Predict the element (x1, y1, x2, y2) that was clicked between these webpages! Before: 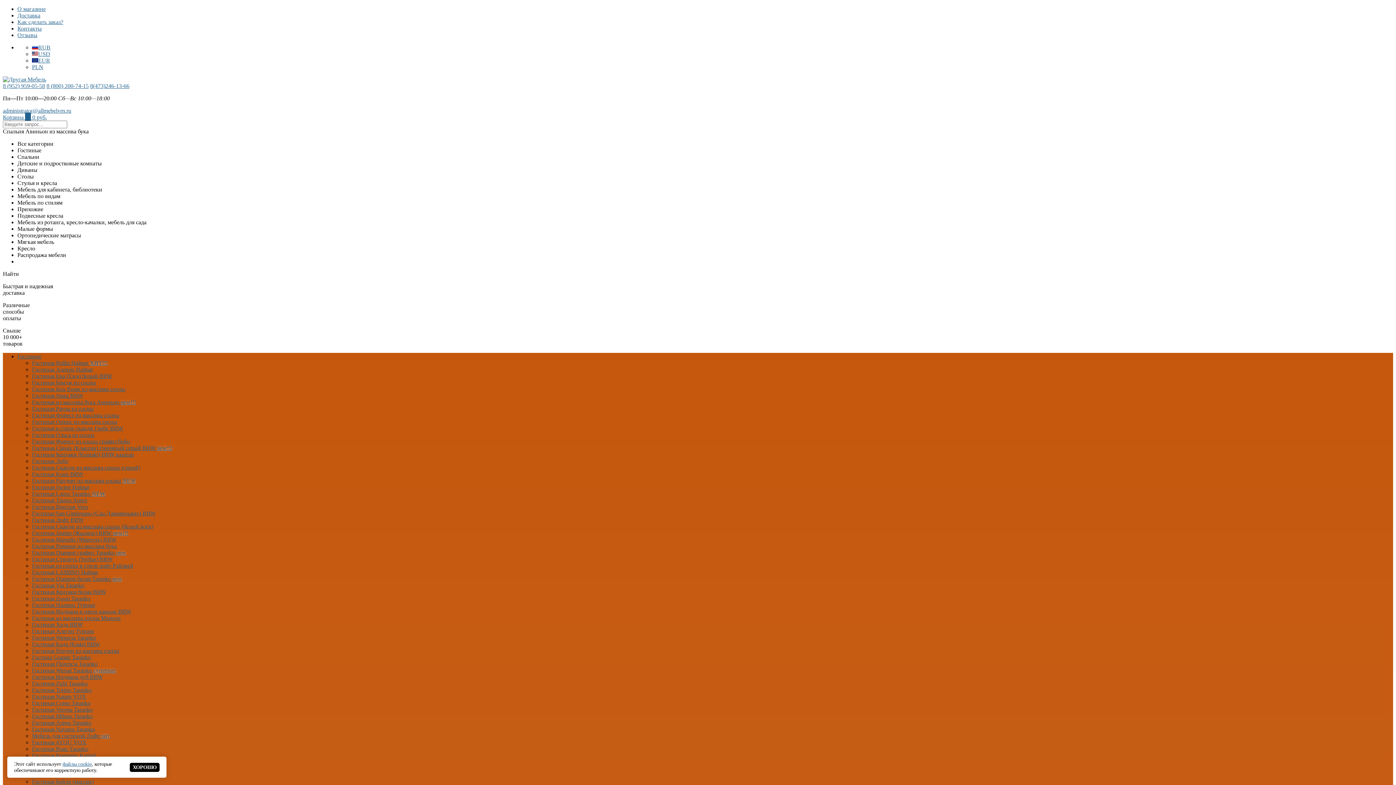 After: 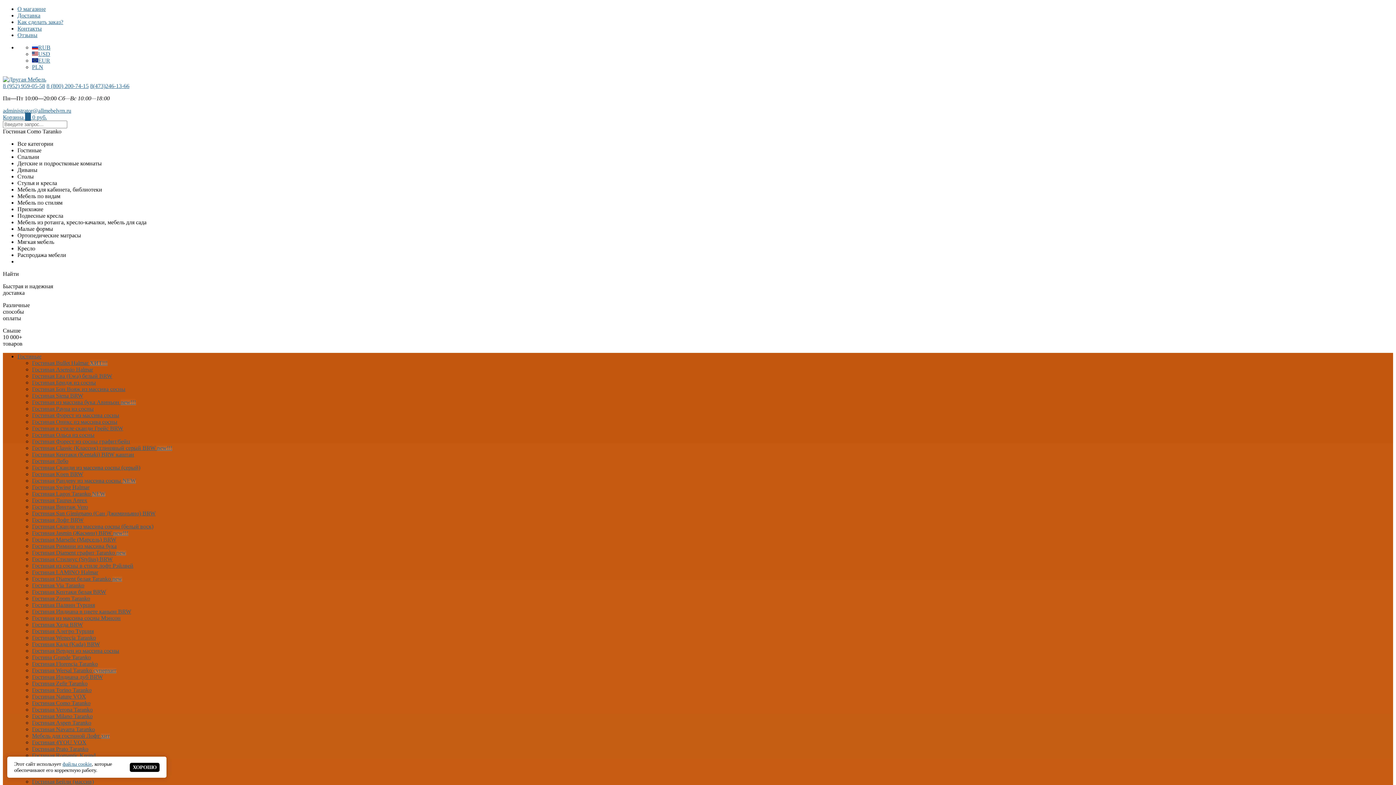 Action: bbox: (32, 700, 90, 706) label: Гостиная Como Taranko